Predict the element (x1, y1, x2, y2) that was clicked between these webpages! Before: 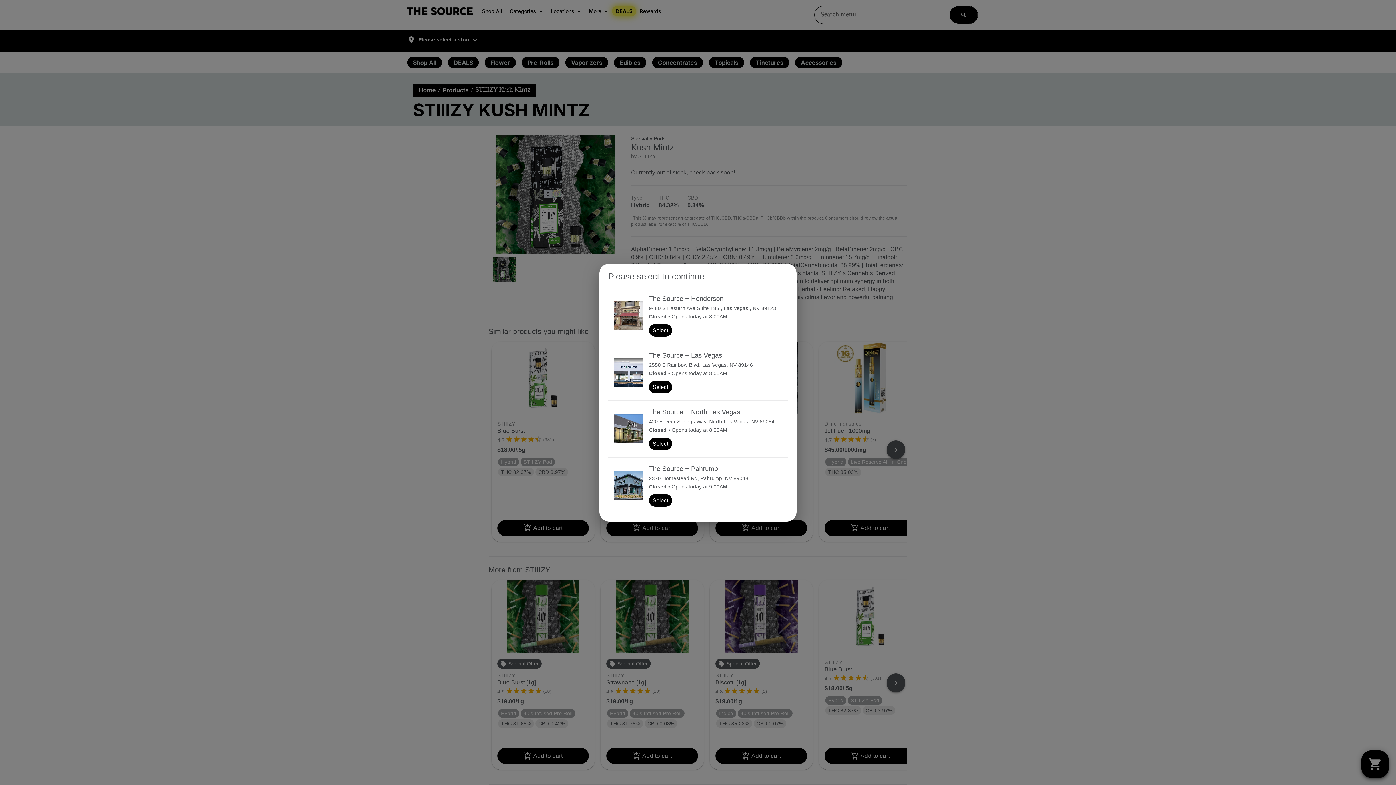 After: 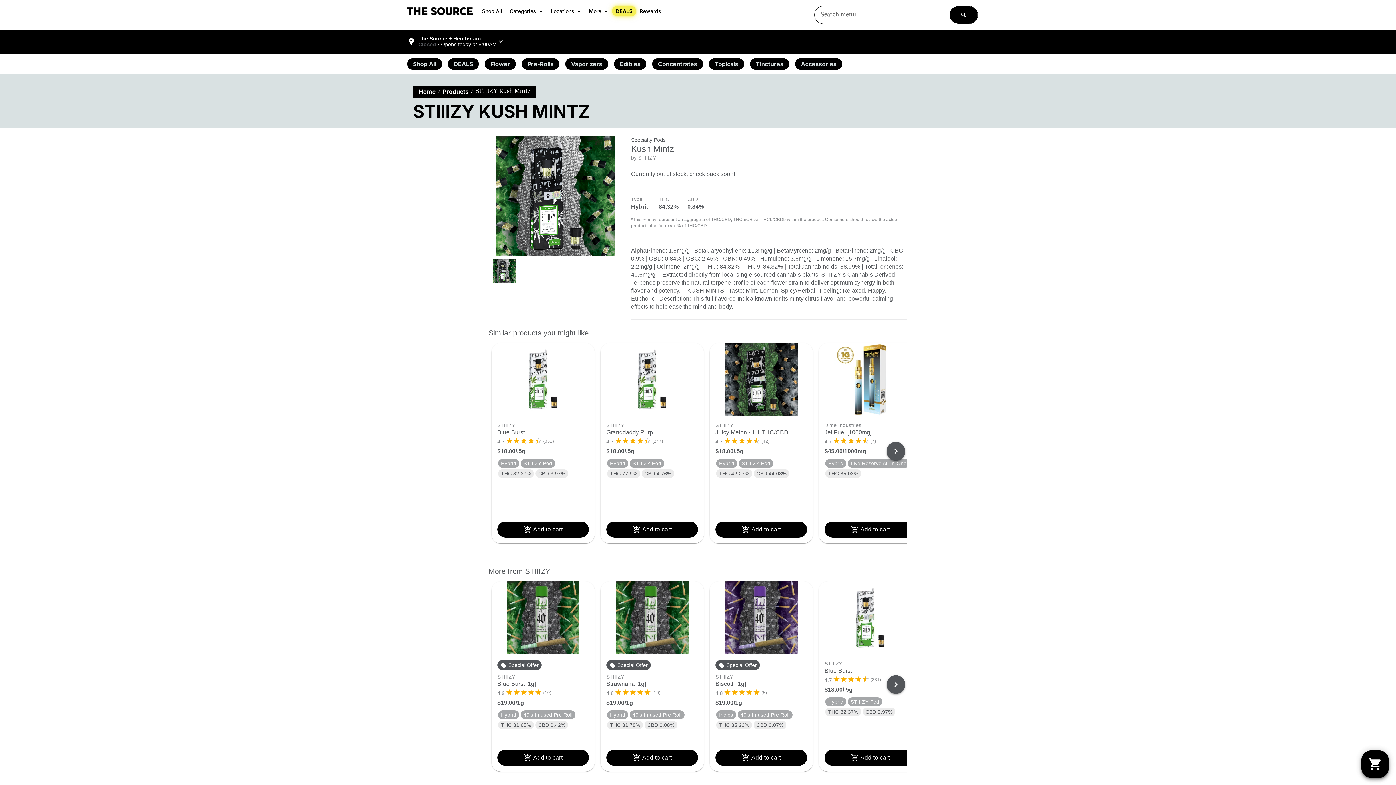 Action: bbox: (649, 324, 672, 336) label: Select